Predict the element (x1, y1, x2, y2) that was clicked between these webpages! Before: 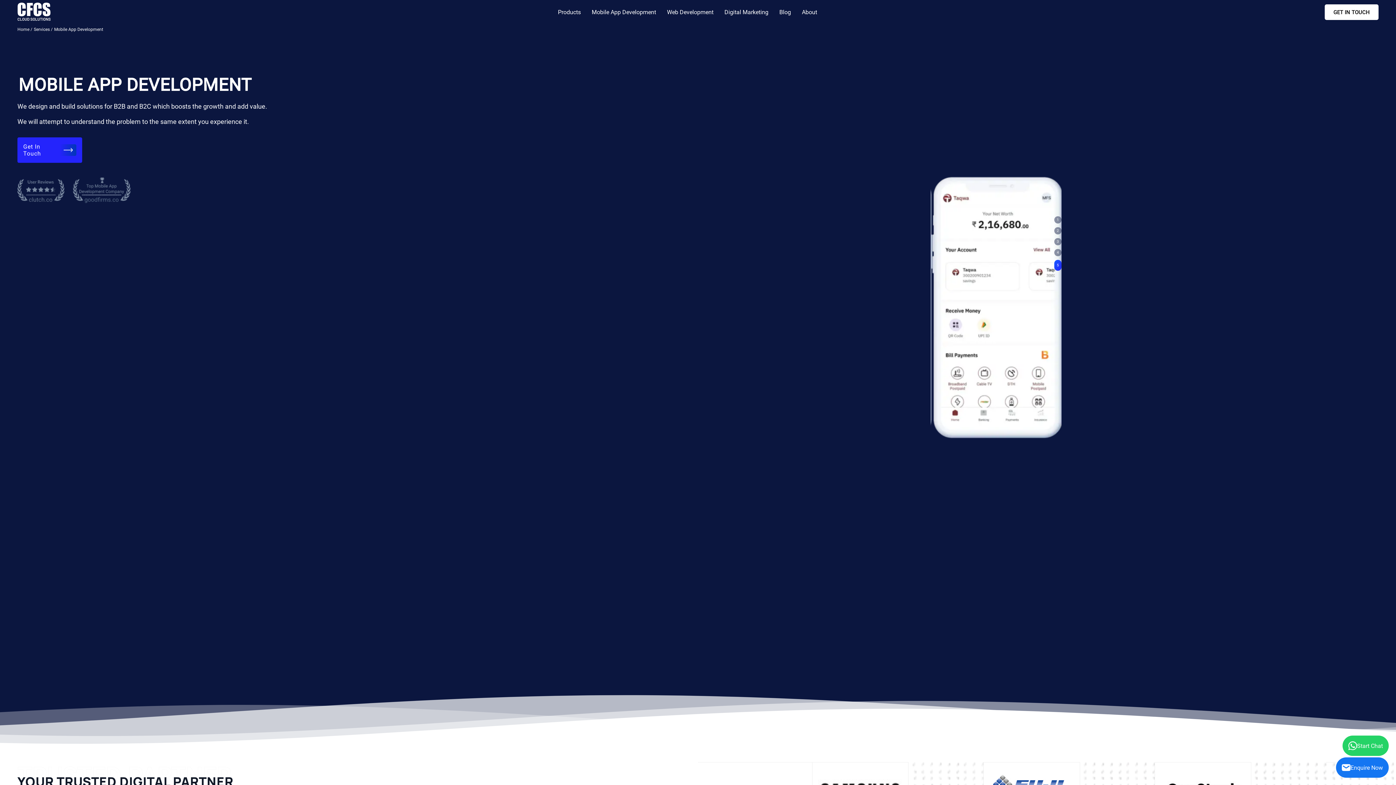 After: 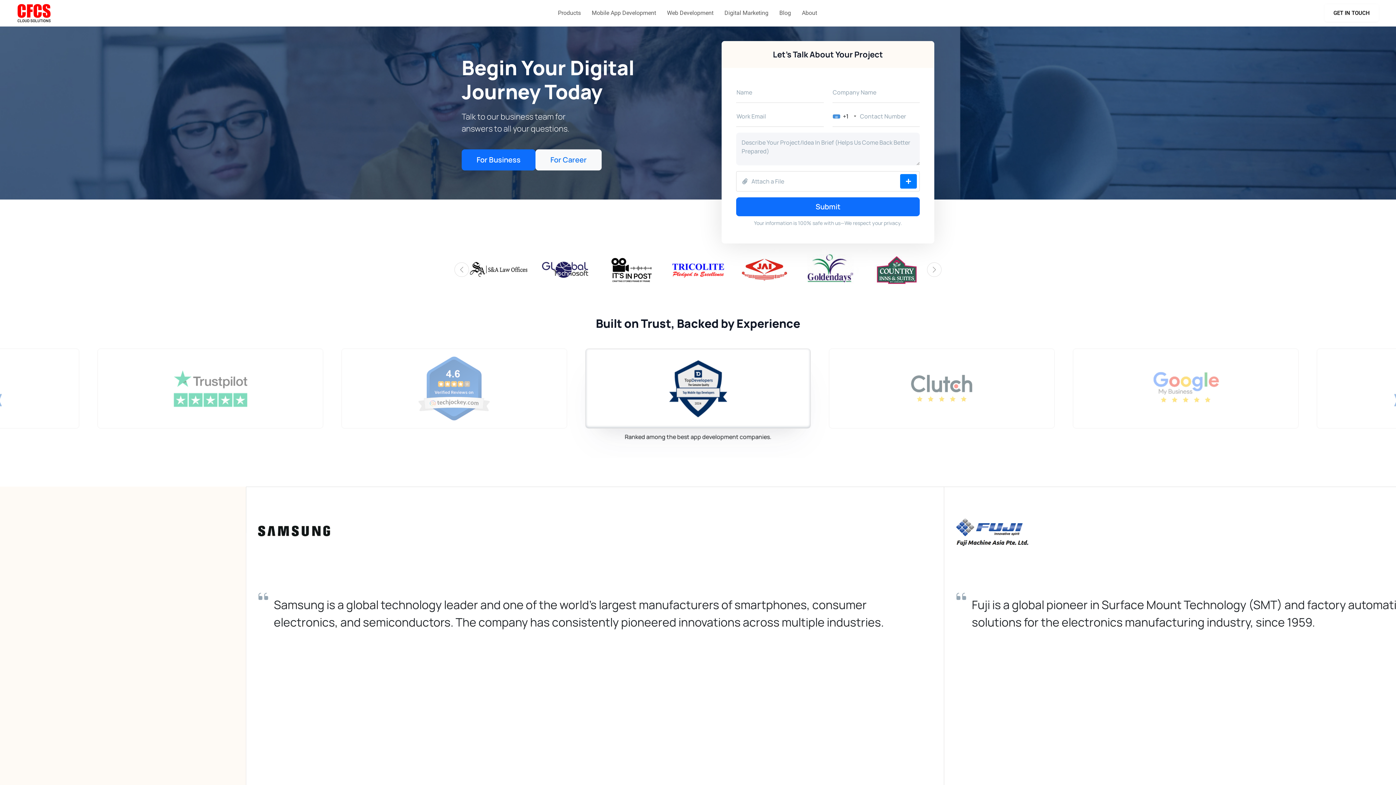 Action: label: Get In Touch bbox: (17, 137, 82, 162)